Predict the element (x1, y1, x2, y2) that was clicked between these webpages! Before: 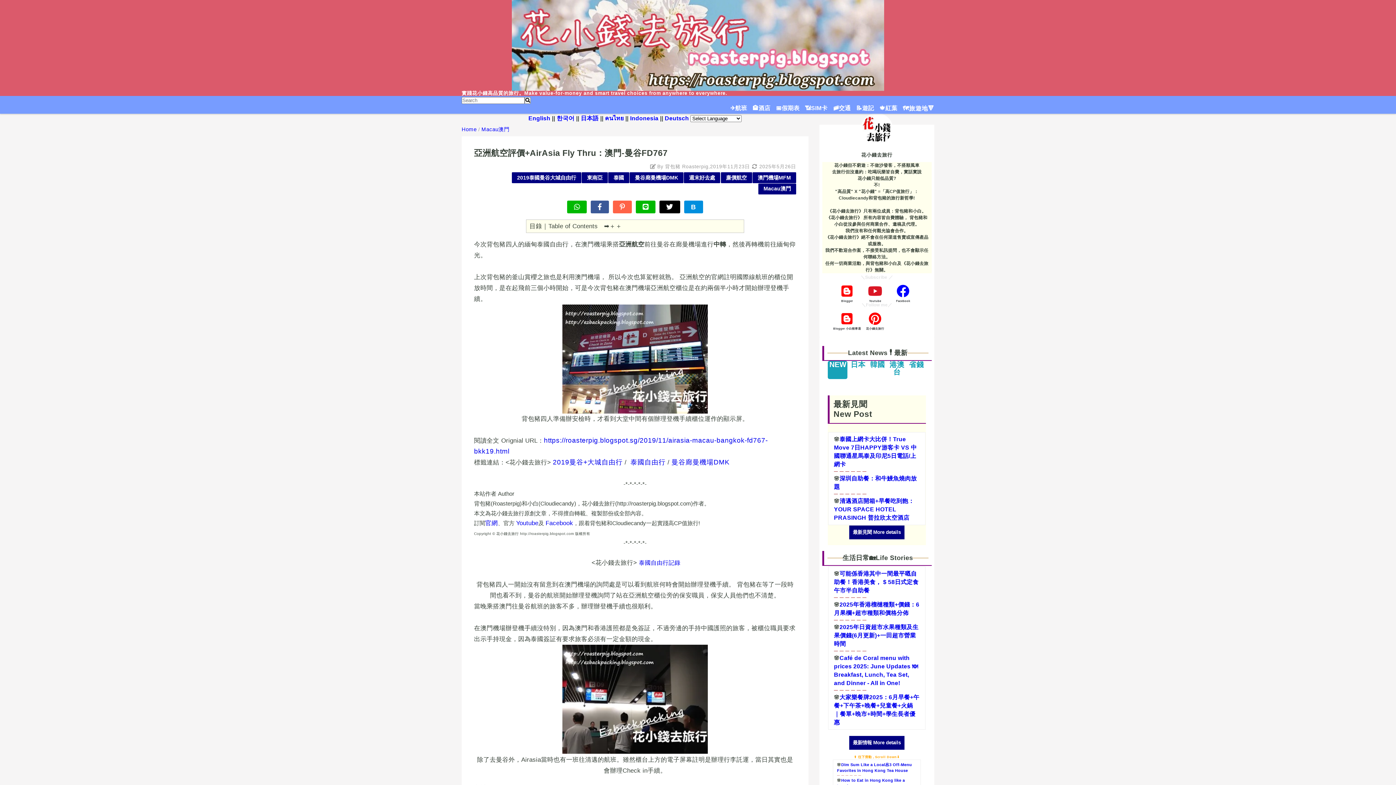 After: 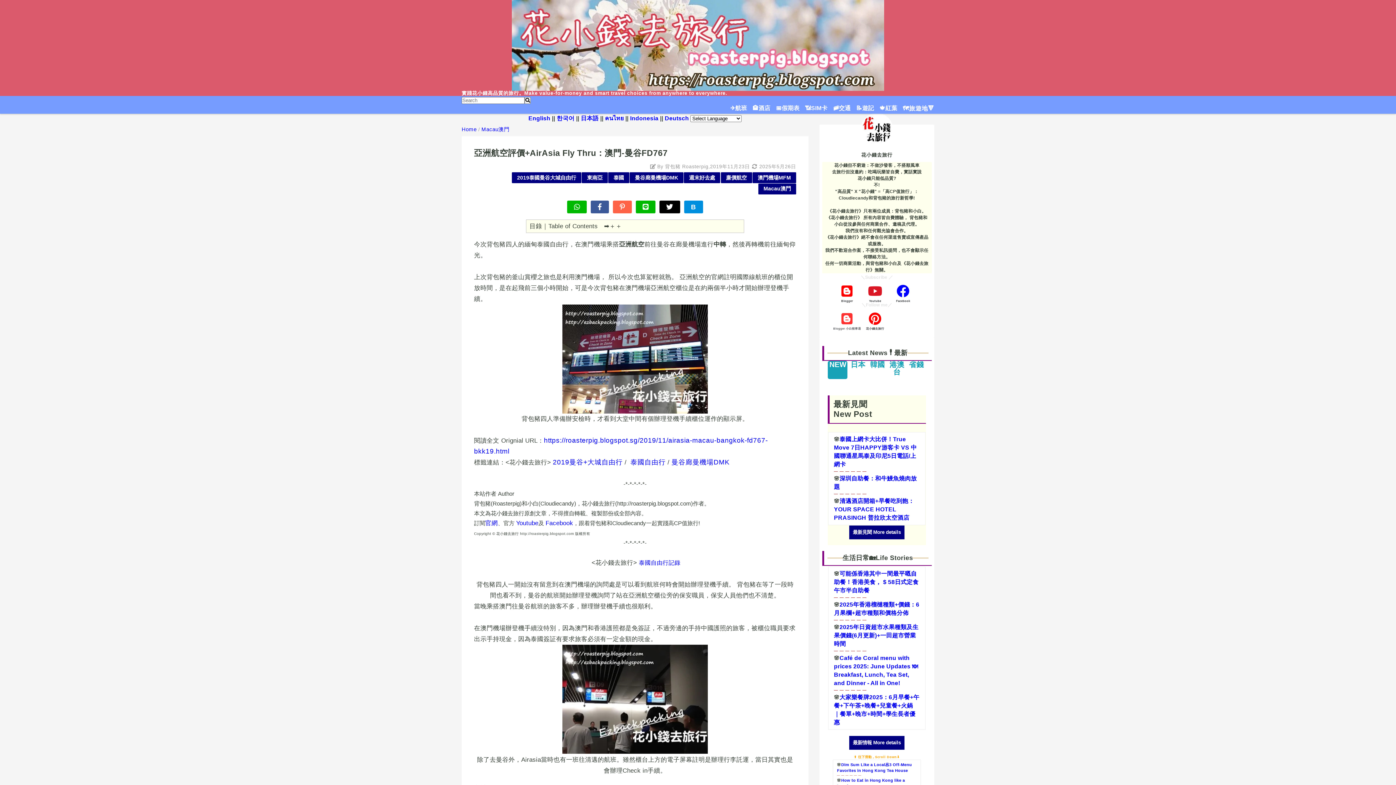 Action: label: 
Blogger 小白豬事通 bbox: (833, 309, 861, 330)